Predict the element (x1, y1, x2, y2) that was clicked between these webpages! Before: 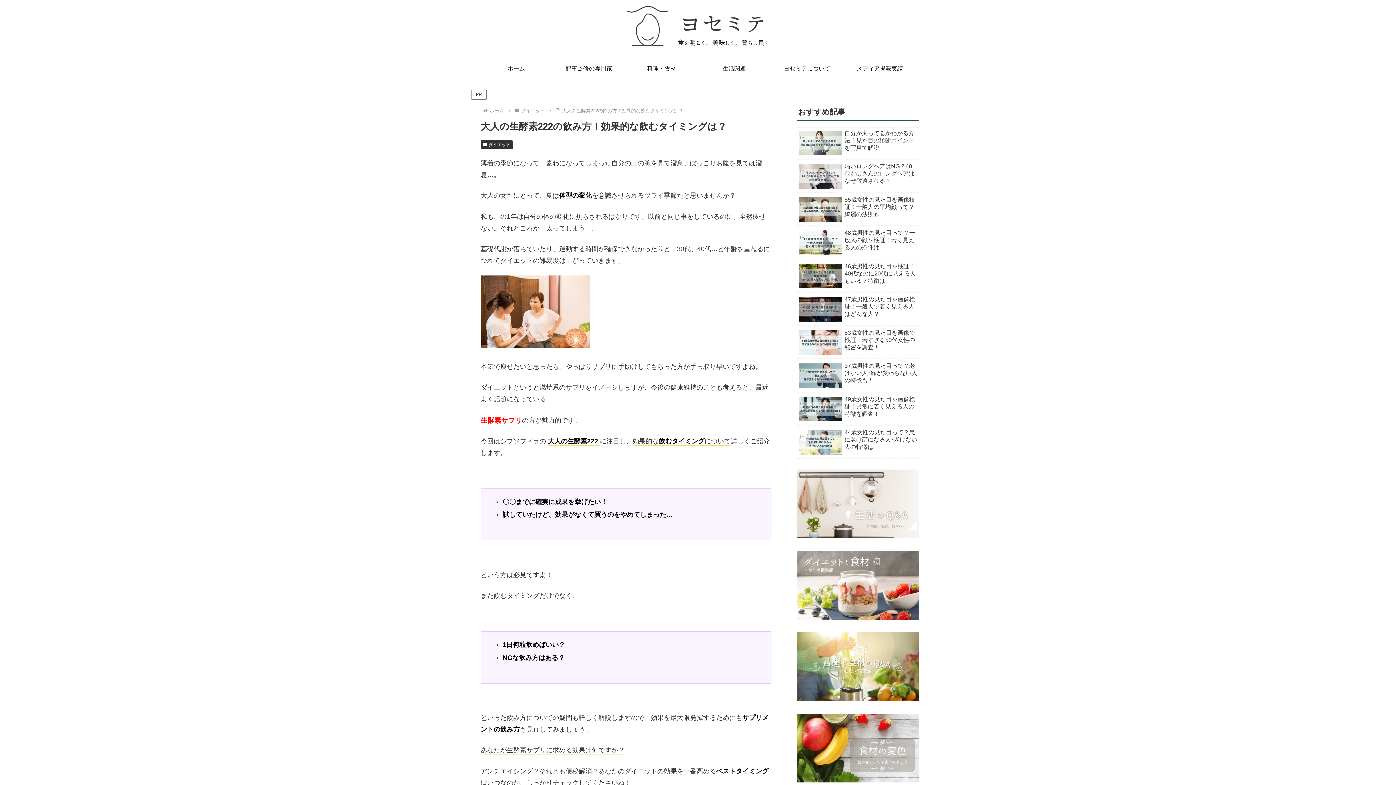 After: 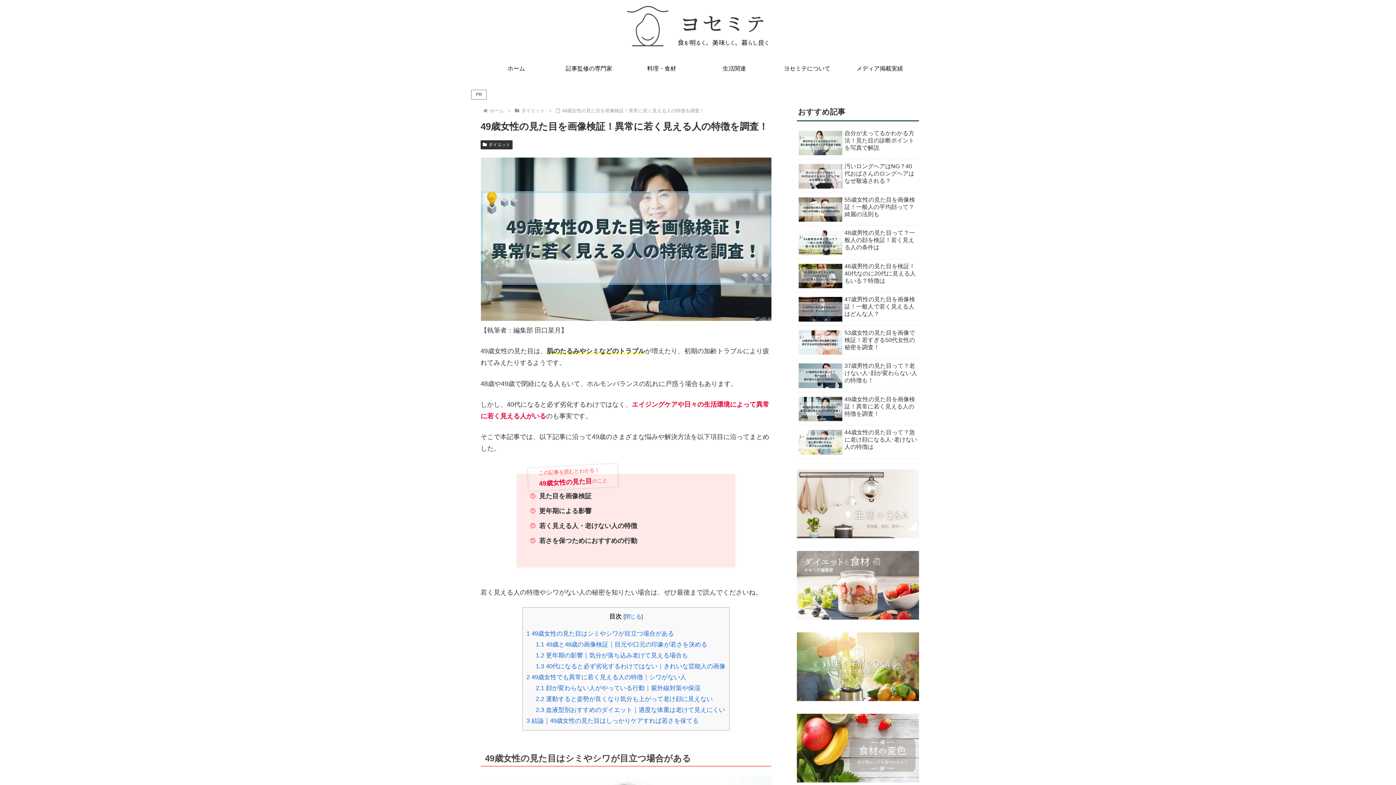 Action: label: 49歳女性の見た目を画像検証！異常に若く見える人の特徴を調査！ bbox: (797, 394, 919, 425)